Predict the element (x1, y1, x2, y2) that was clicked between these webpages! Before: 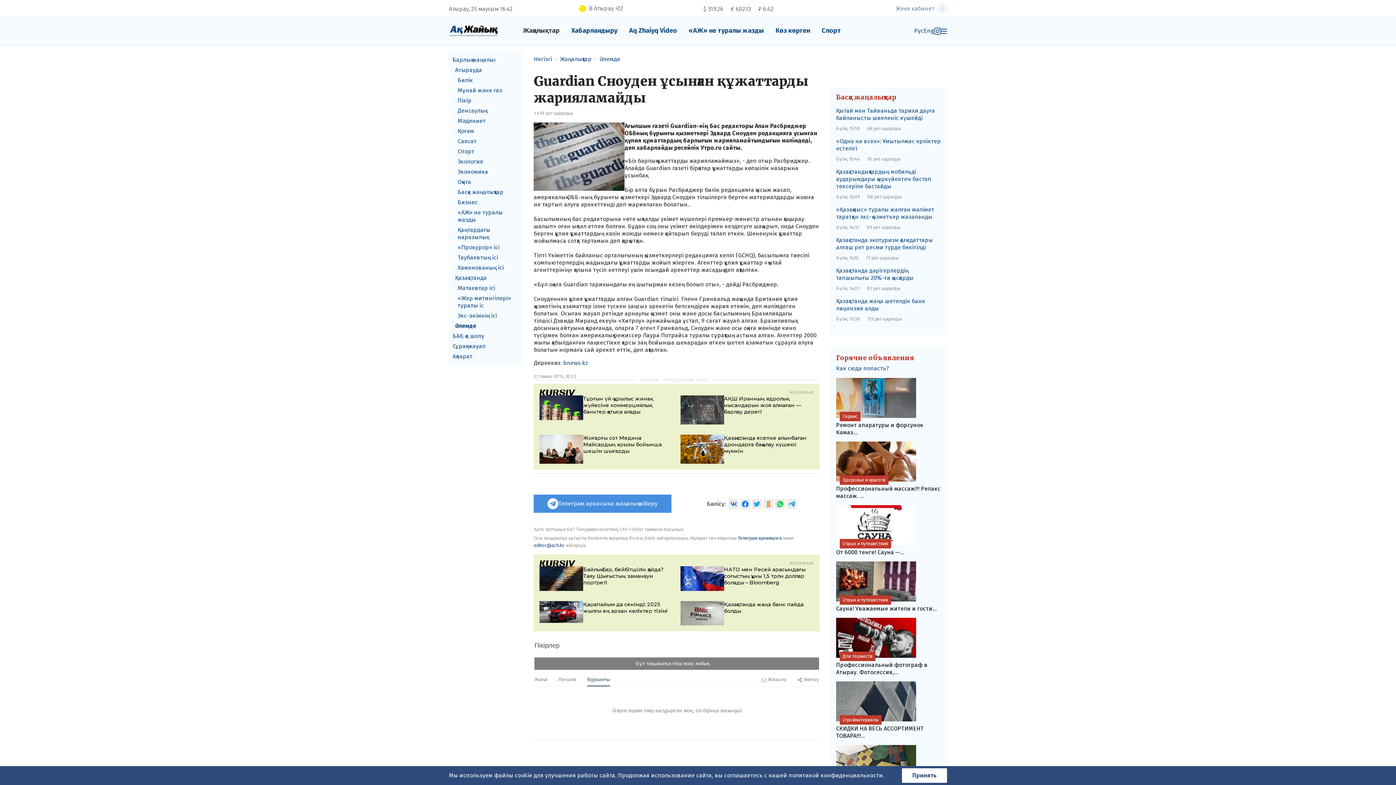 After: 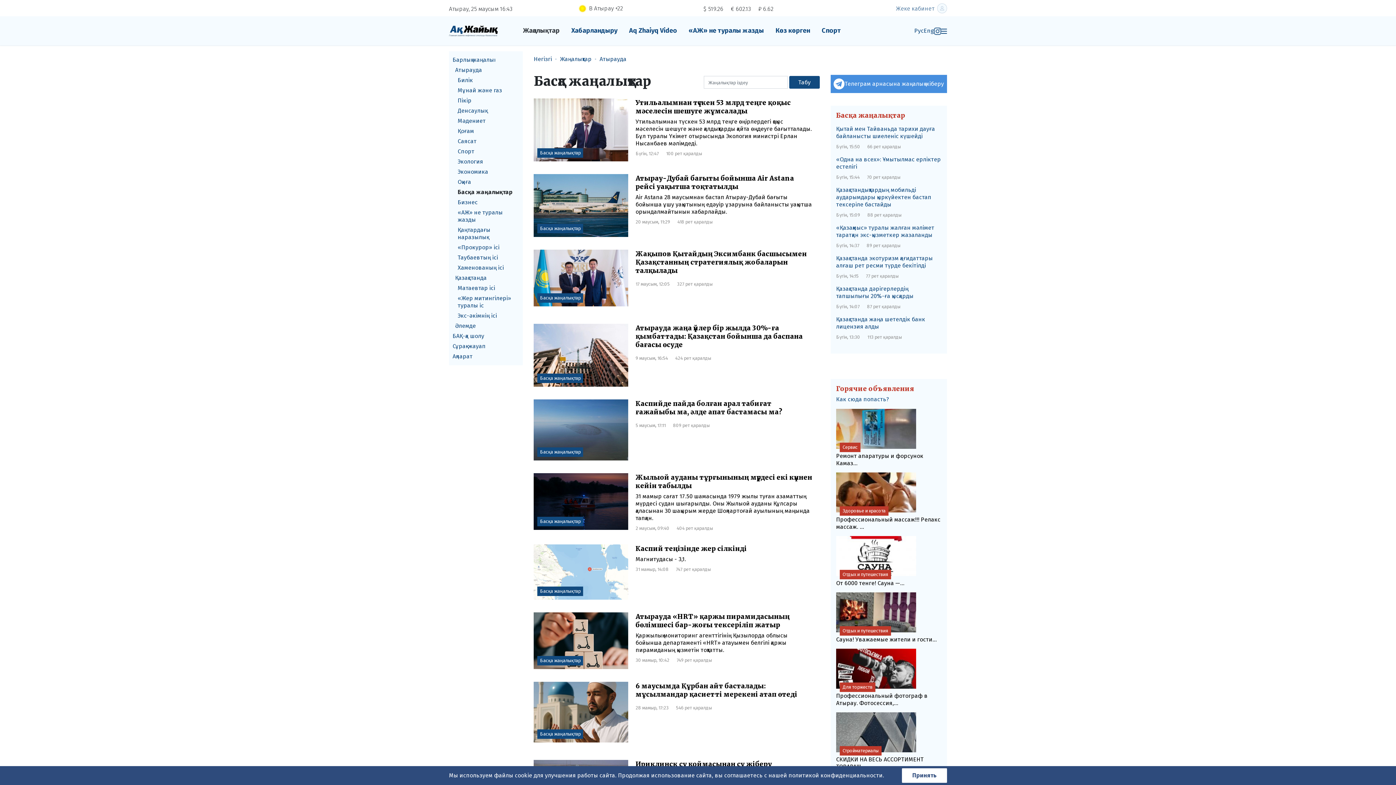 Action: label: Басқа жаңалықтар bbox: (449, 187, 523, 197)